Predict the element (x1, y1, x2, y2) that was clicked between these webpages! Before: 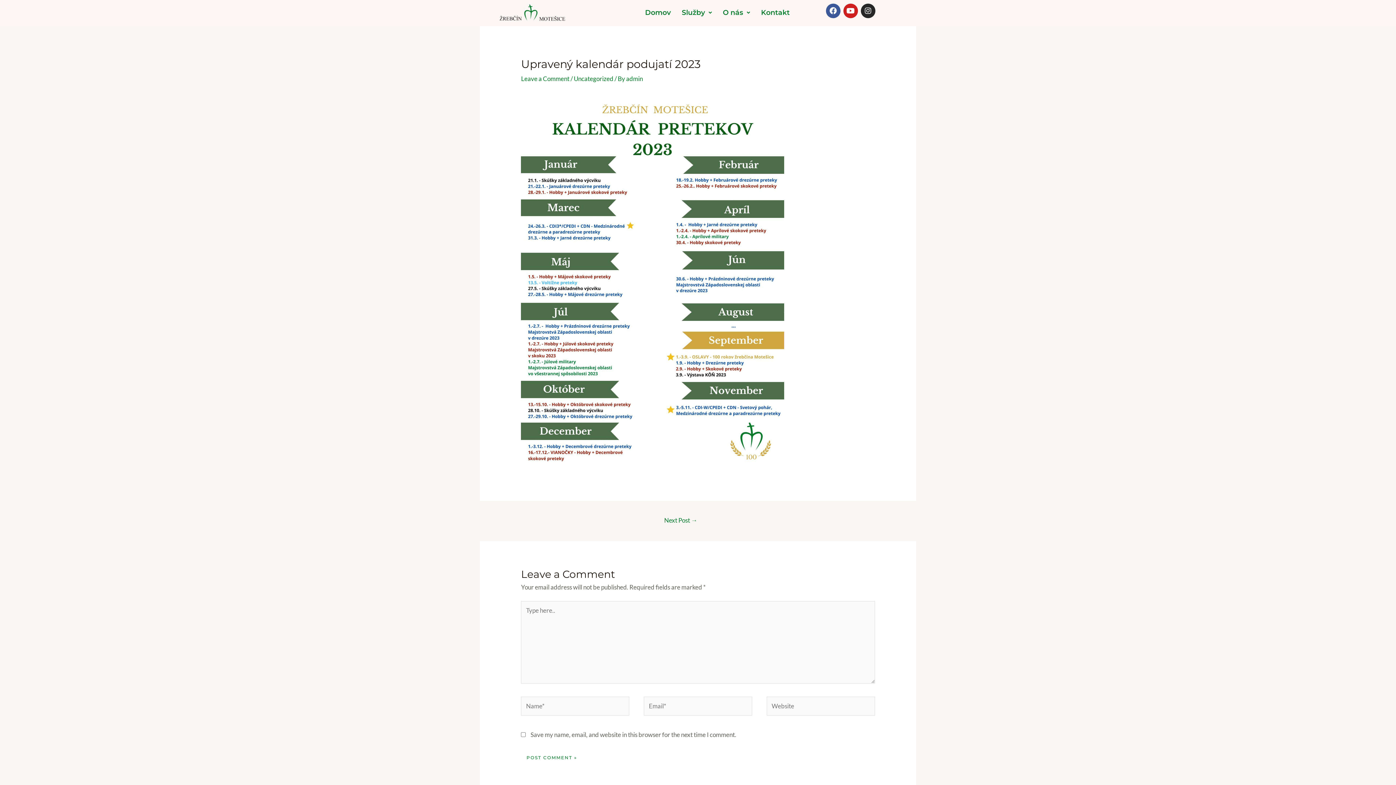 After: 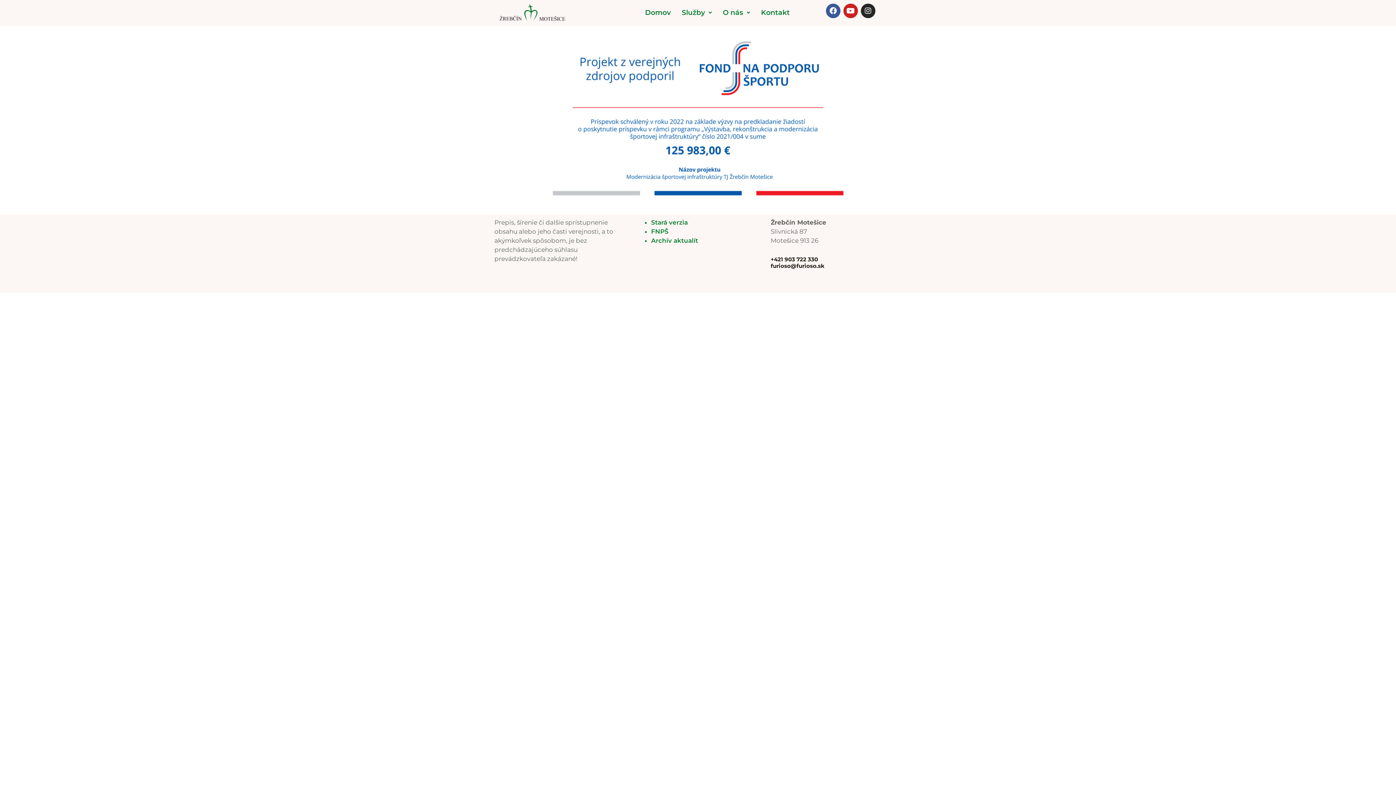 Action: bbox: (664, 514, 697, 528) label: Next Post →